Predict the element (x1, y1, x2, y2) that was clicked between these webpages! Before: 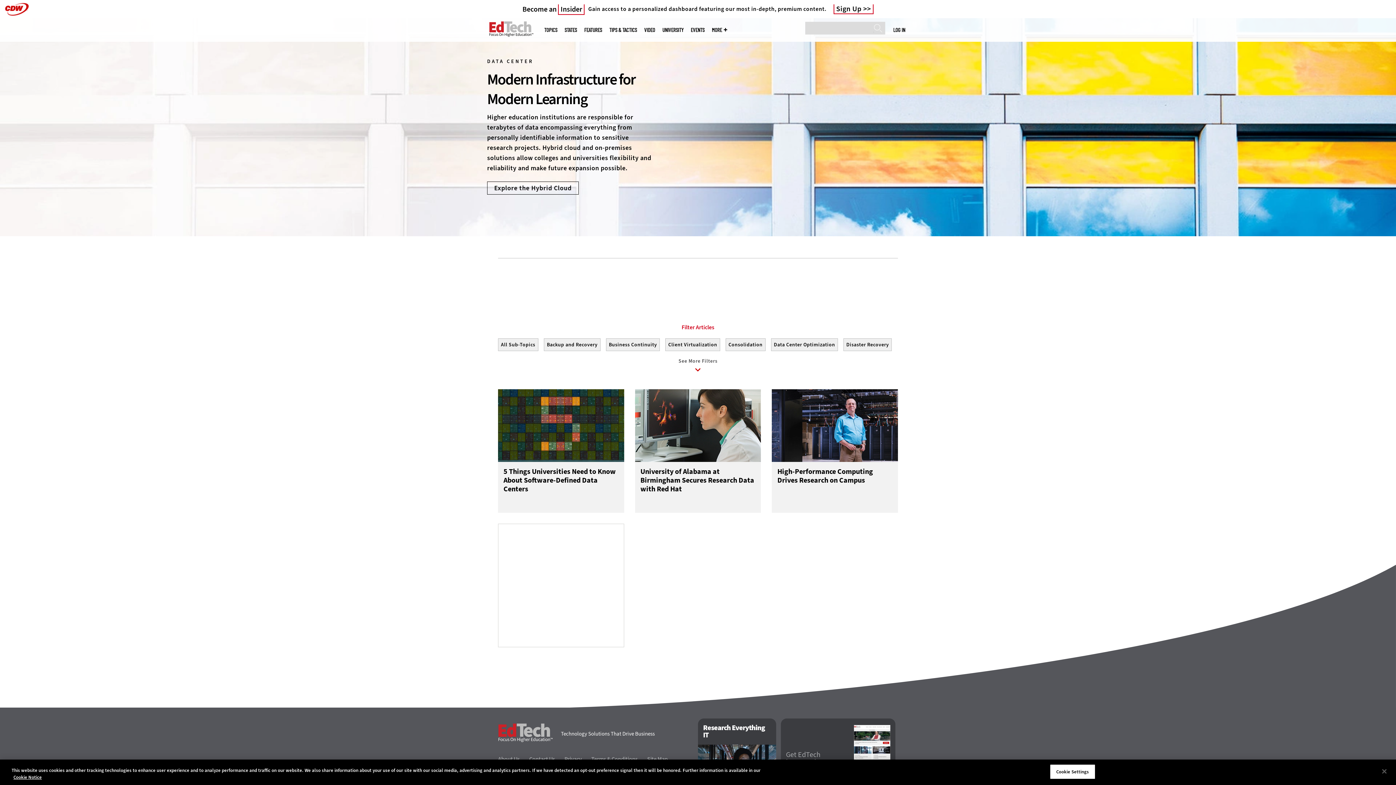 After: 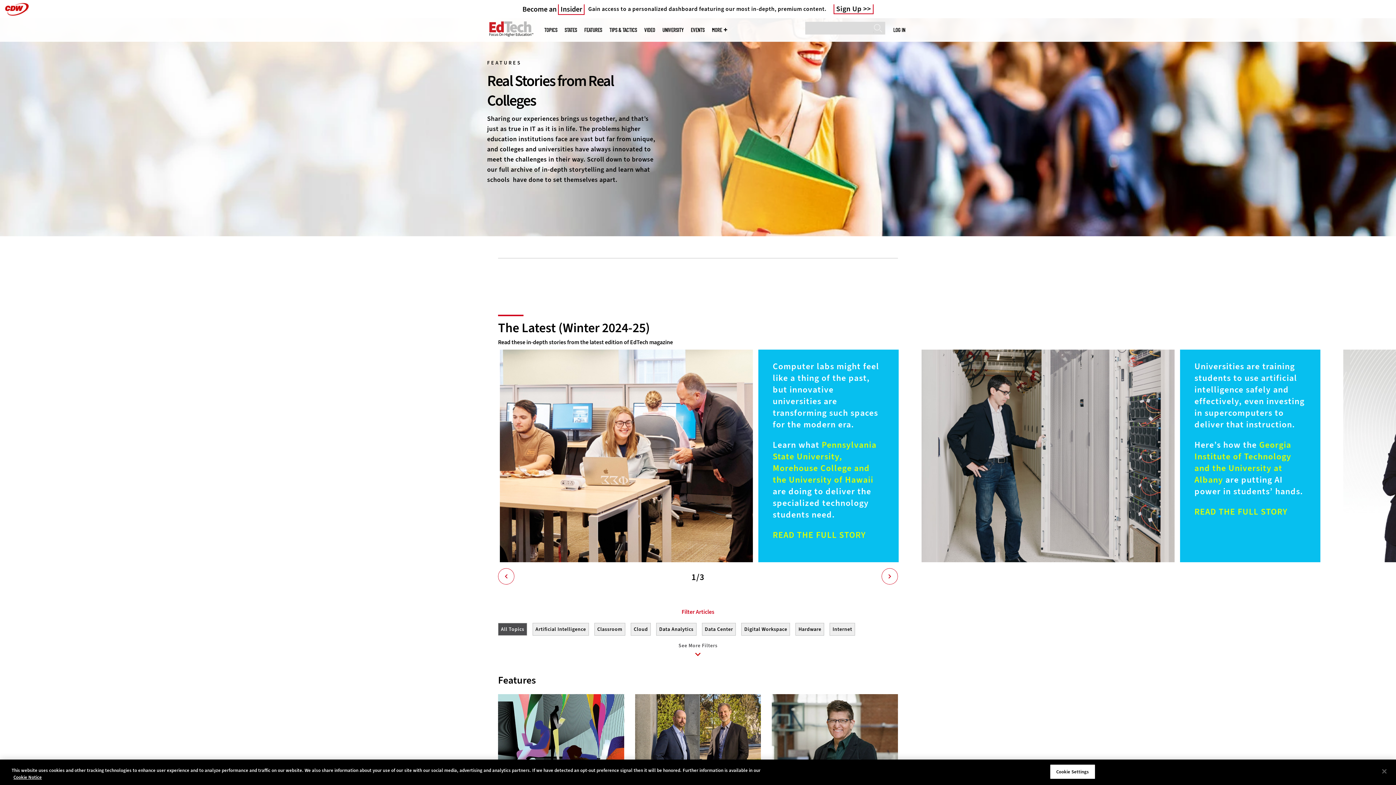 Action: bbox: (584, 27, 602, 32) label: FEATURES